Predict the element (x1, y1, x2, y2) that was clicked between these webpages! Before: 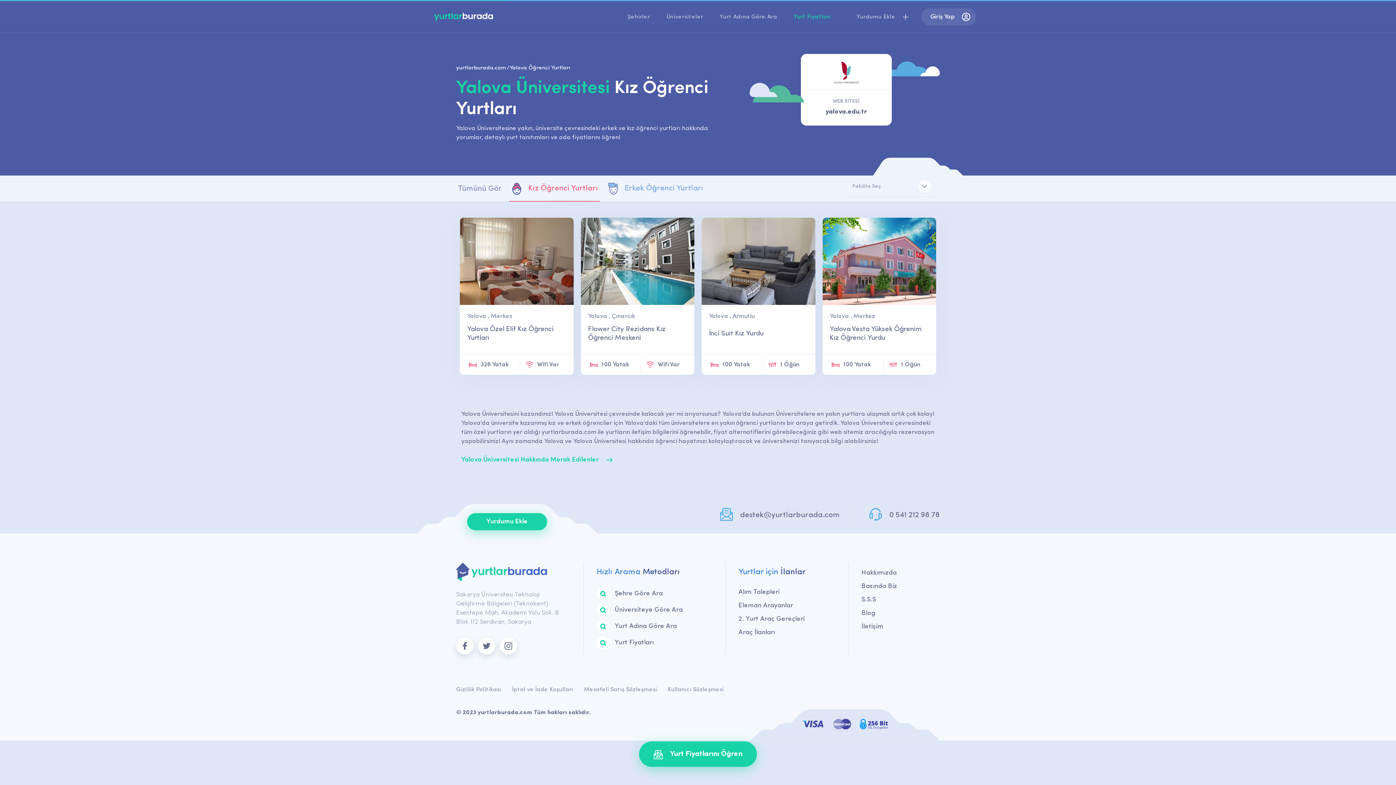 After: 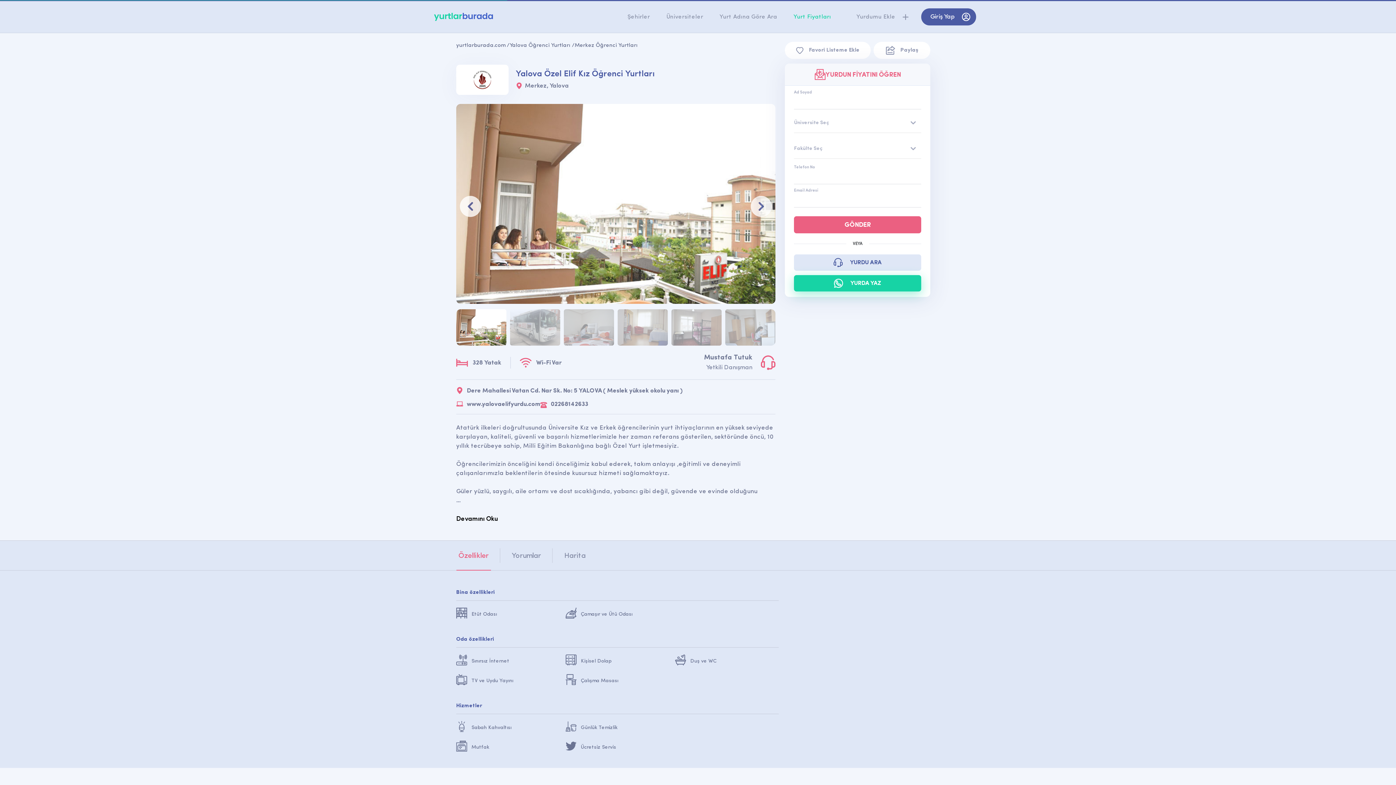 Action: label: İncele bbox: (487, 277, 545, 294)